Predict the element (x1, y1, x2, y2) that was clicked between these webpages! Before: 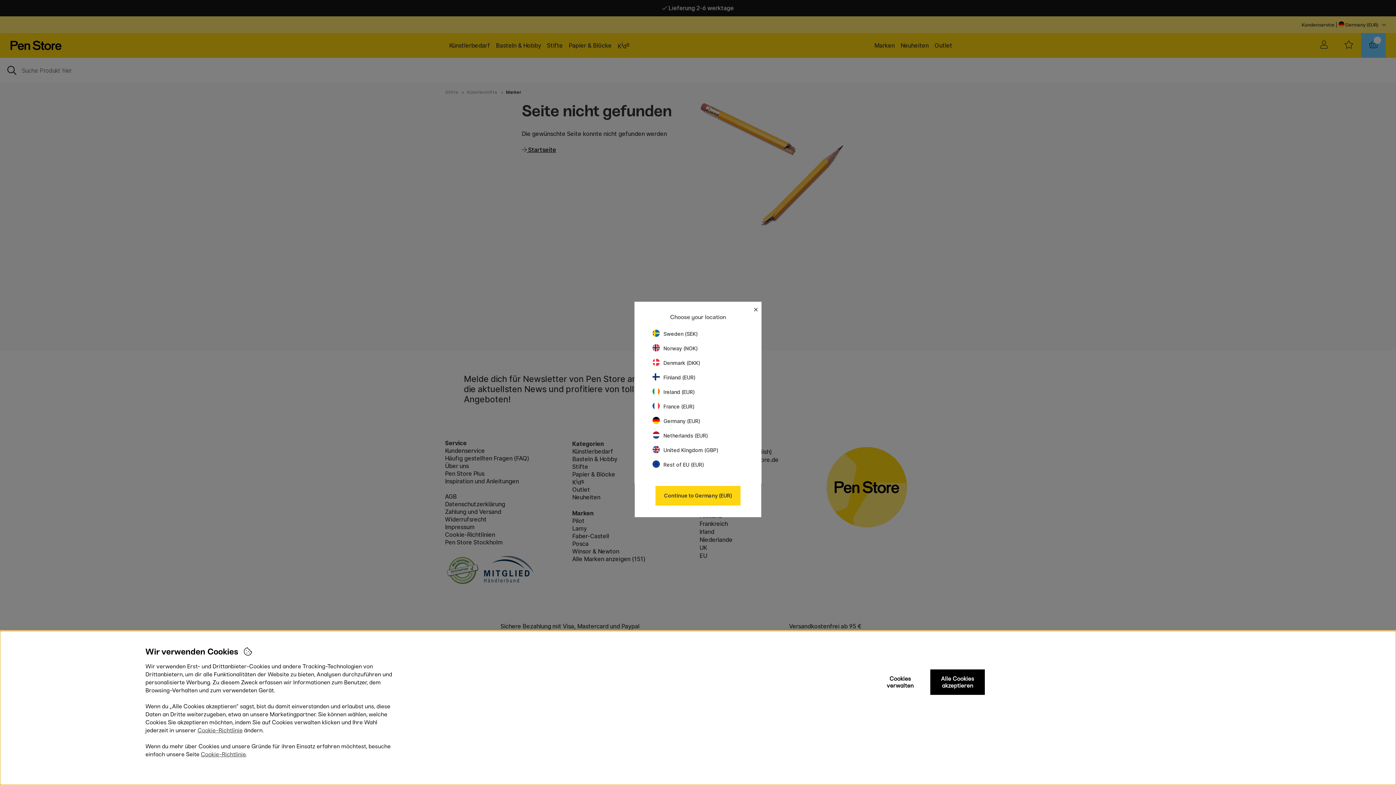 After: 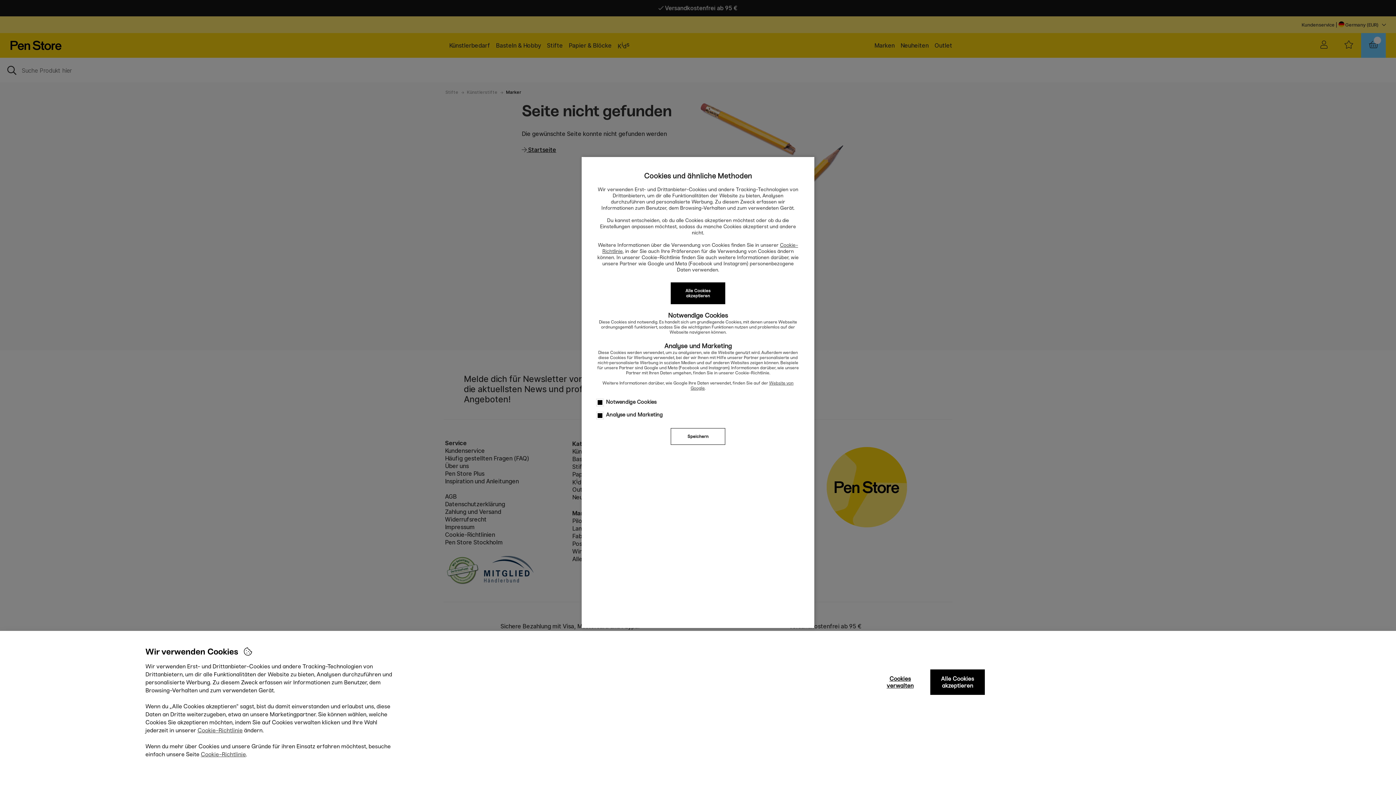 Action: bbox: (873, 669, 927, 695) label: Cookies verwalten